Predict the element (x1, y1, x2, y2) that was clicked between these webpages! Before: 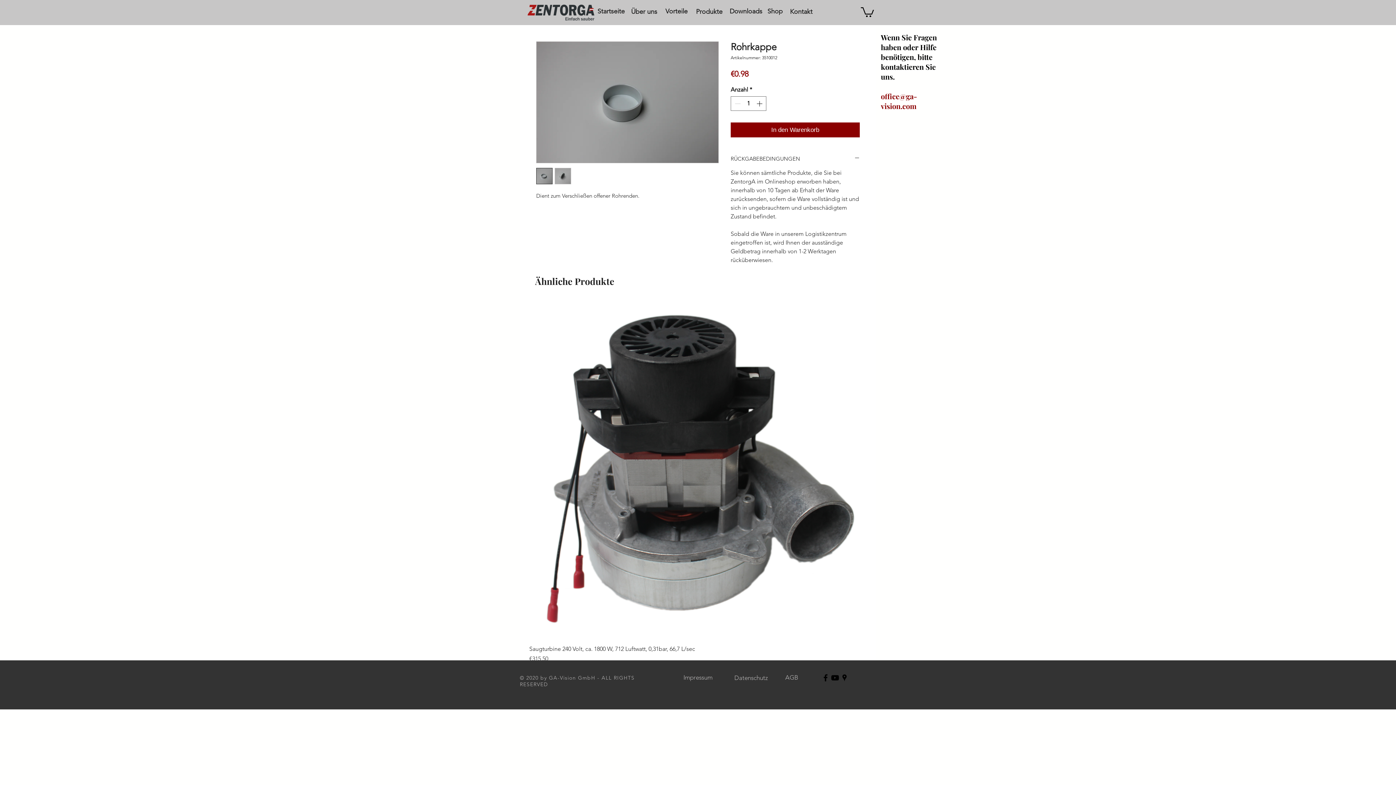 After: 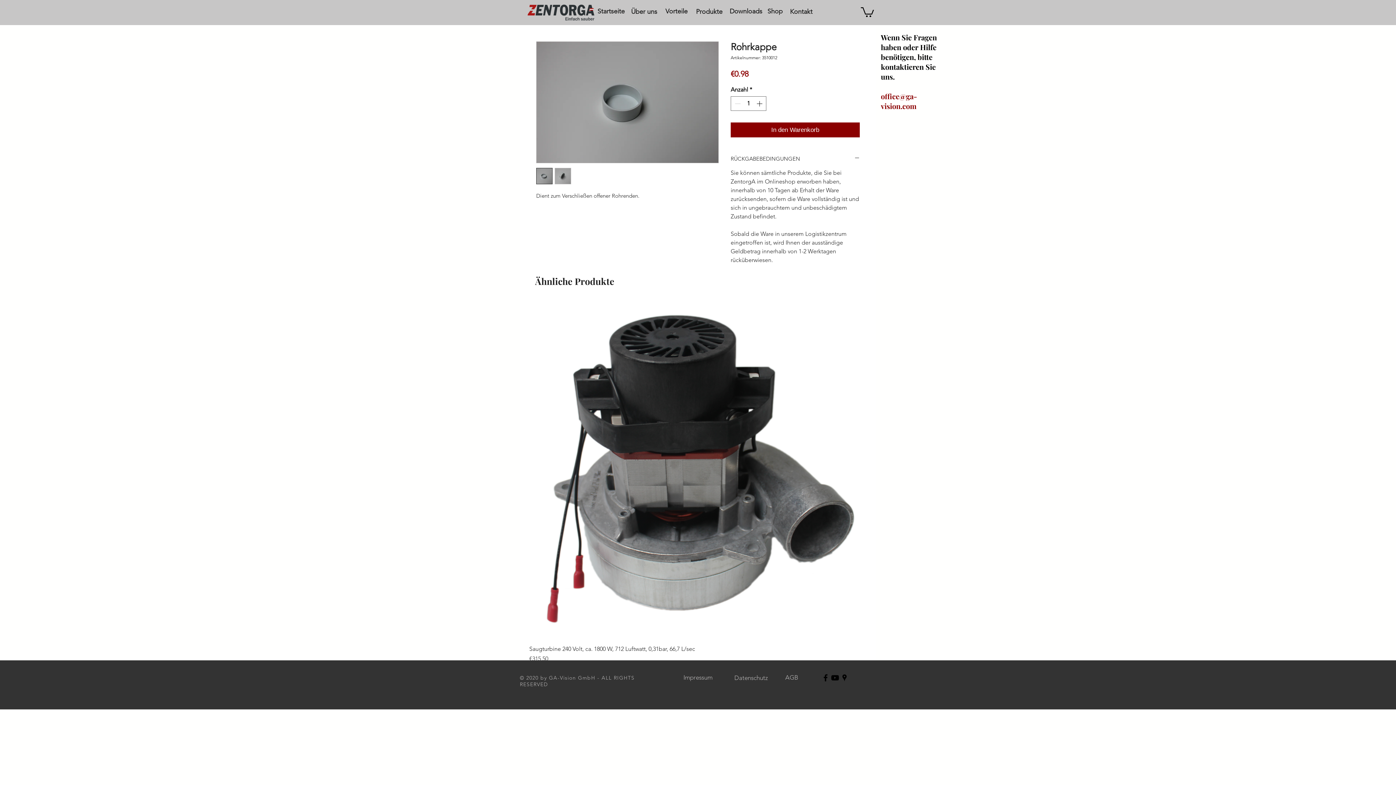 Action: bbox: (861, 6, 874, 17)